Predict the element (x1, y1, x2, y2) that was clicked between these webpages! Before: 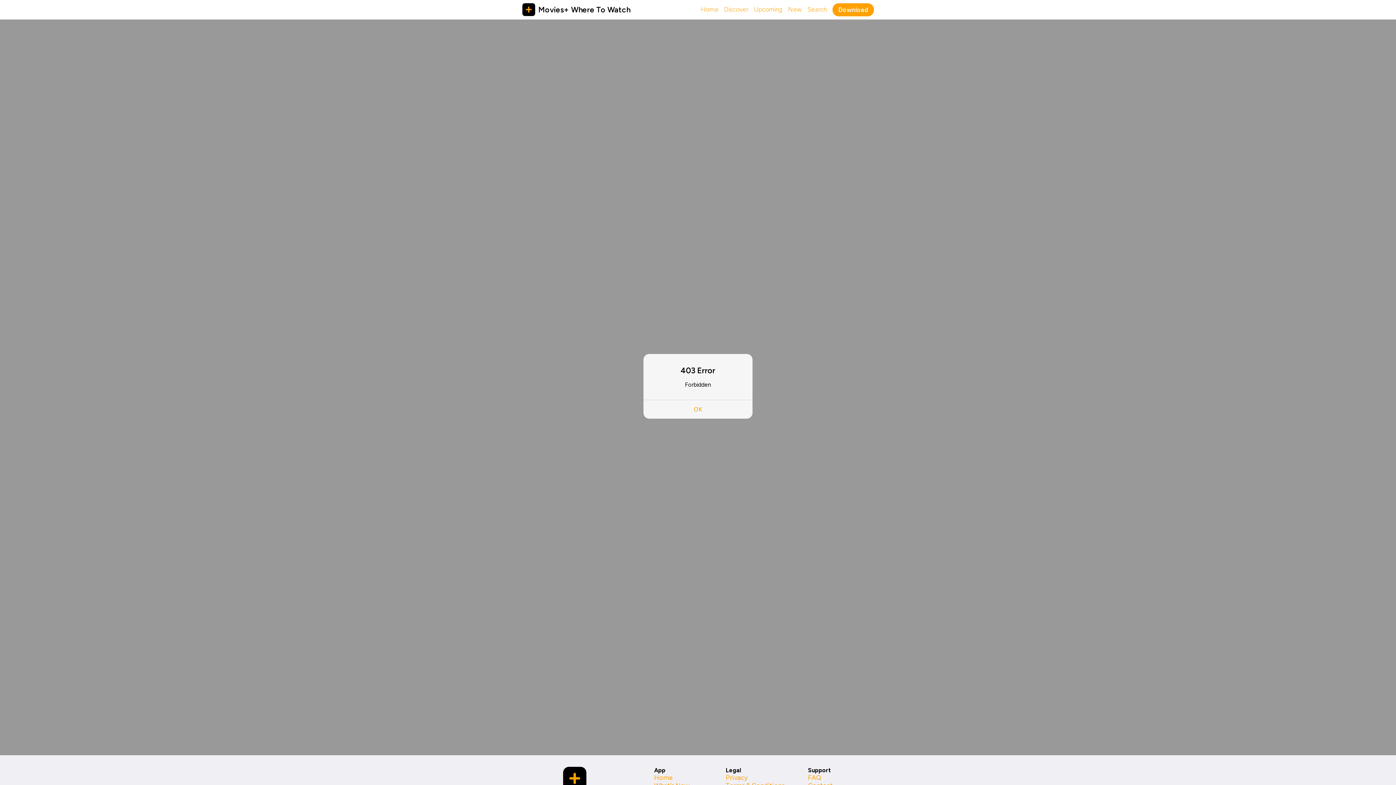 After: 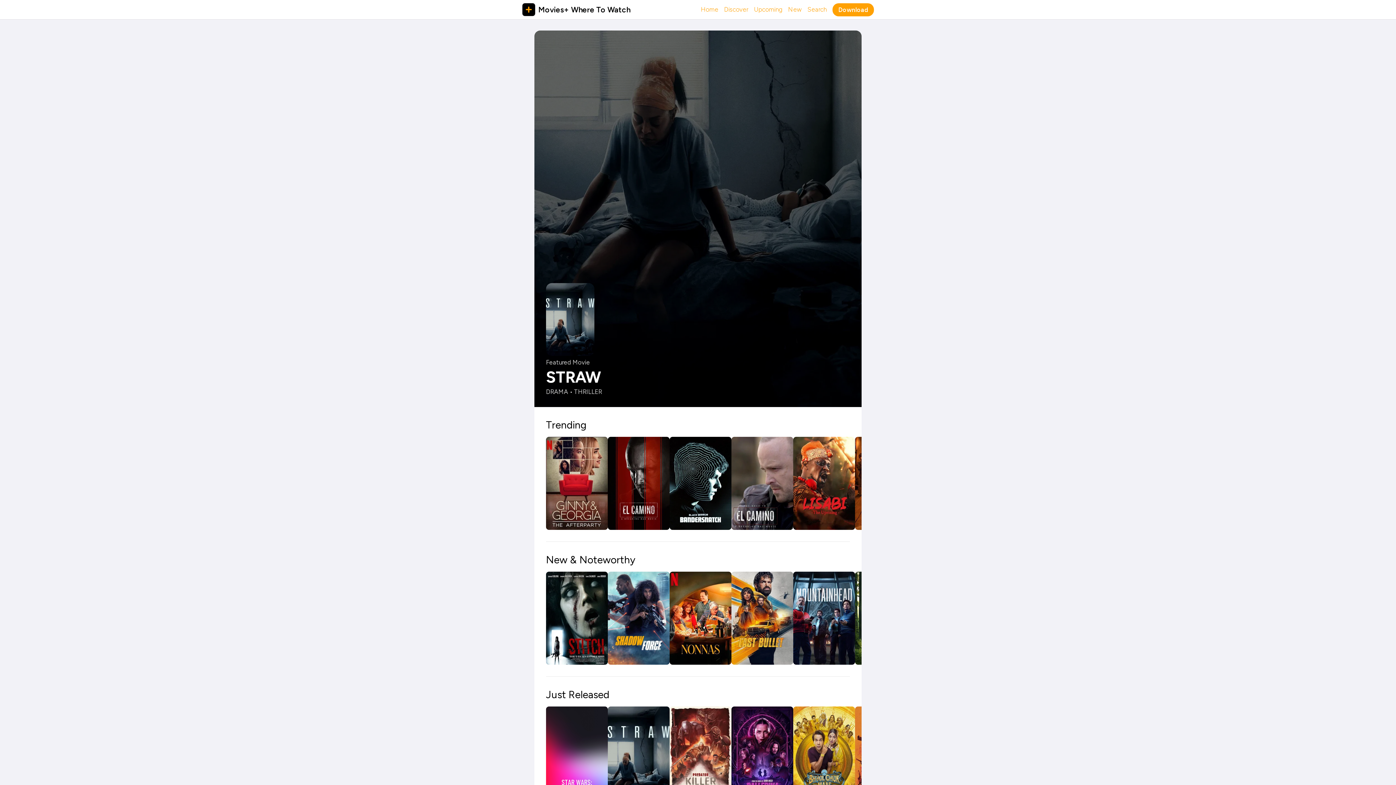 Action: label: Discover bbox: (724, 3, 748, 16)